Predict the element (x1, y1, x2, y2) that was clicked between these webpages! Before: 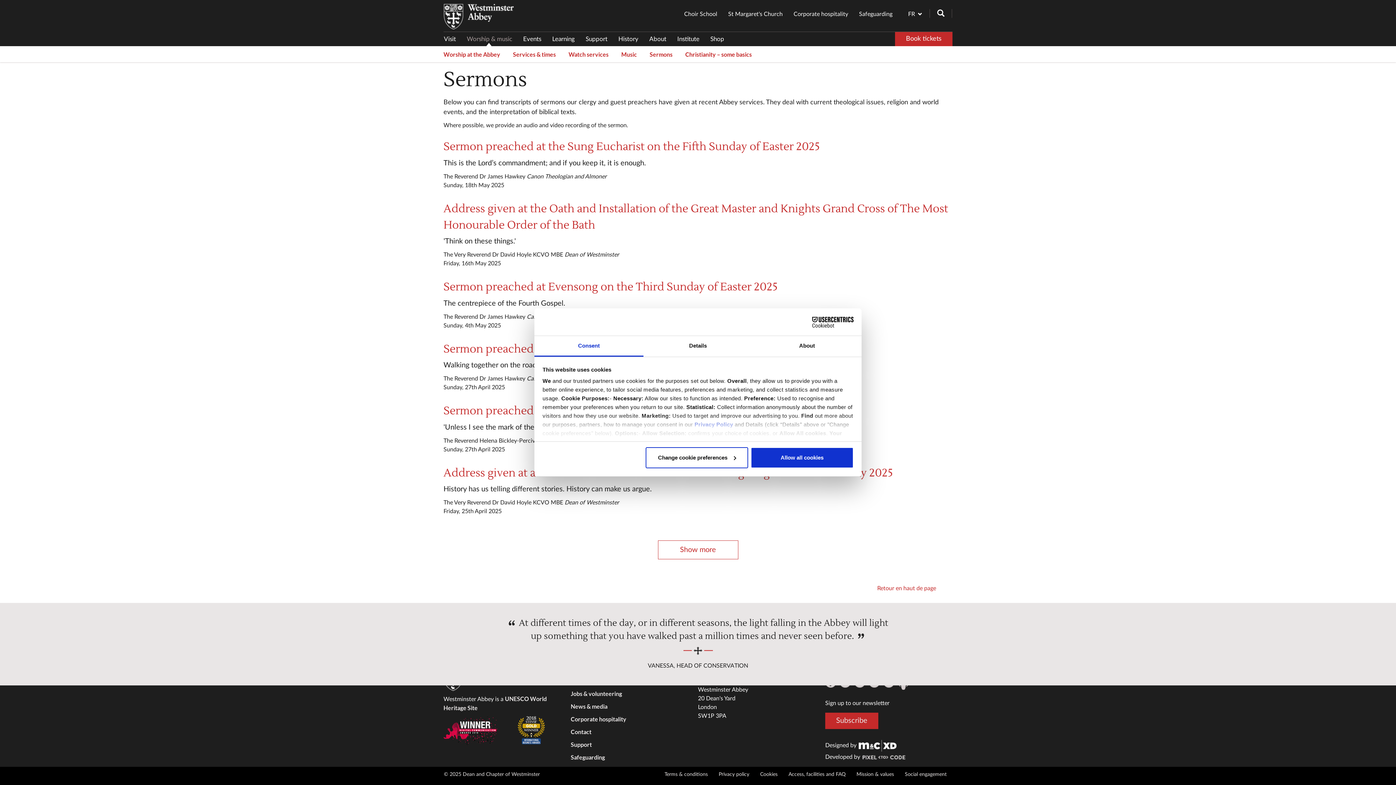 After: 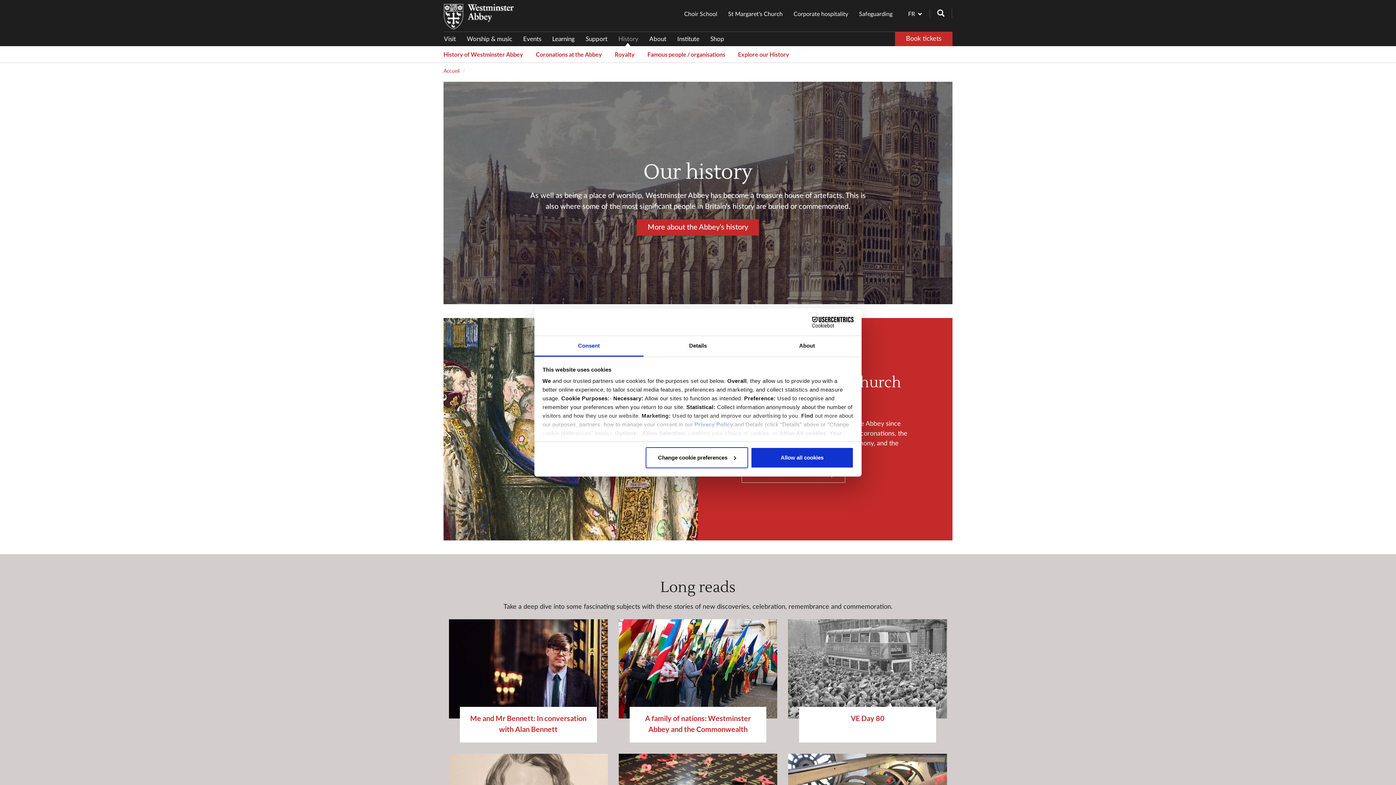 Action: bbox: (613, 32, 644, 45) label: History